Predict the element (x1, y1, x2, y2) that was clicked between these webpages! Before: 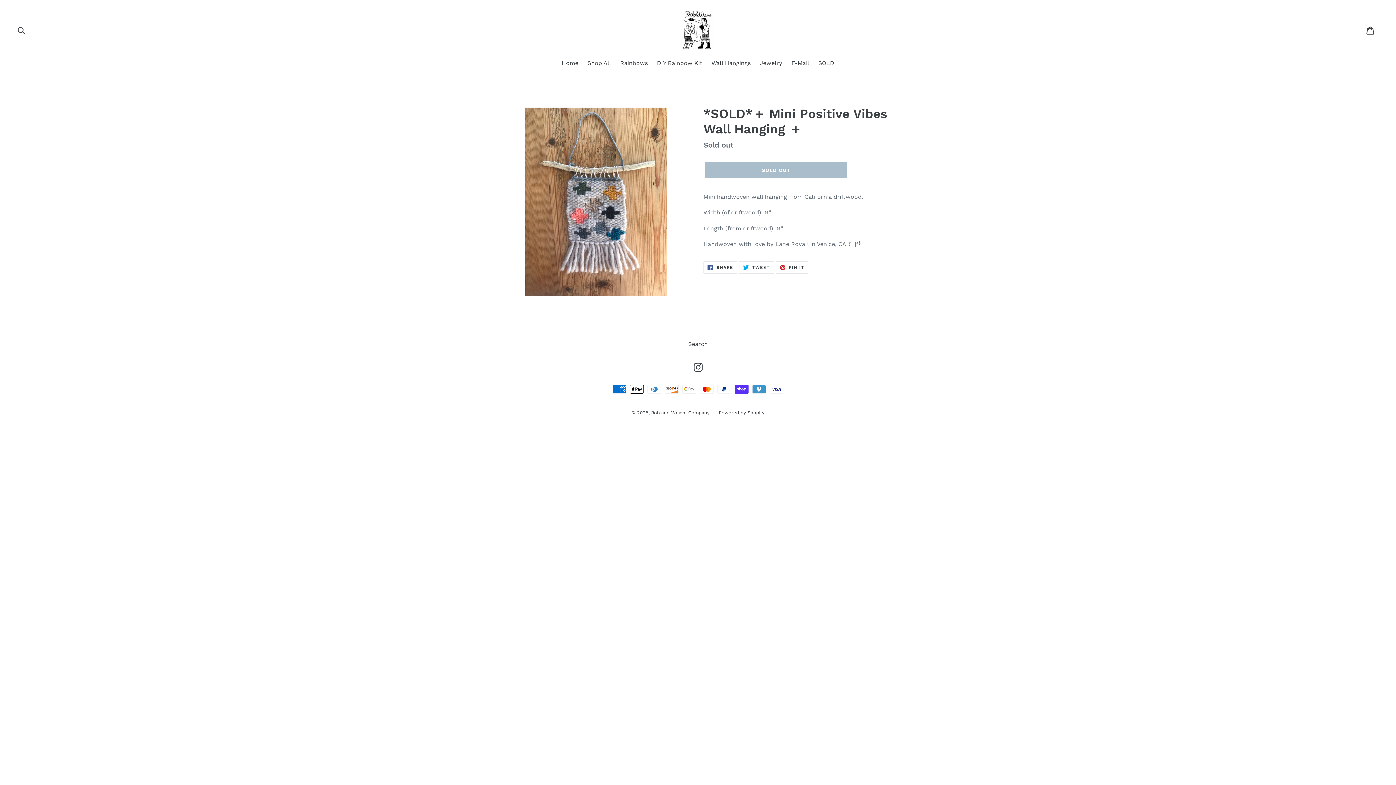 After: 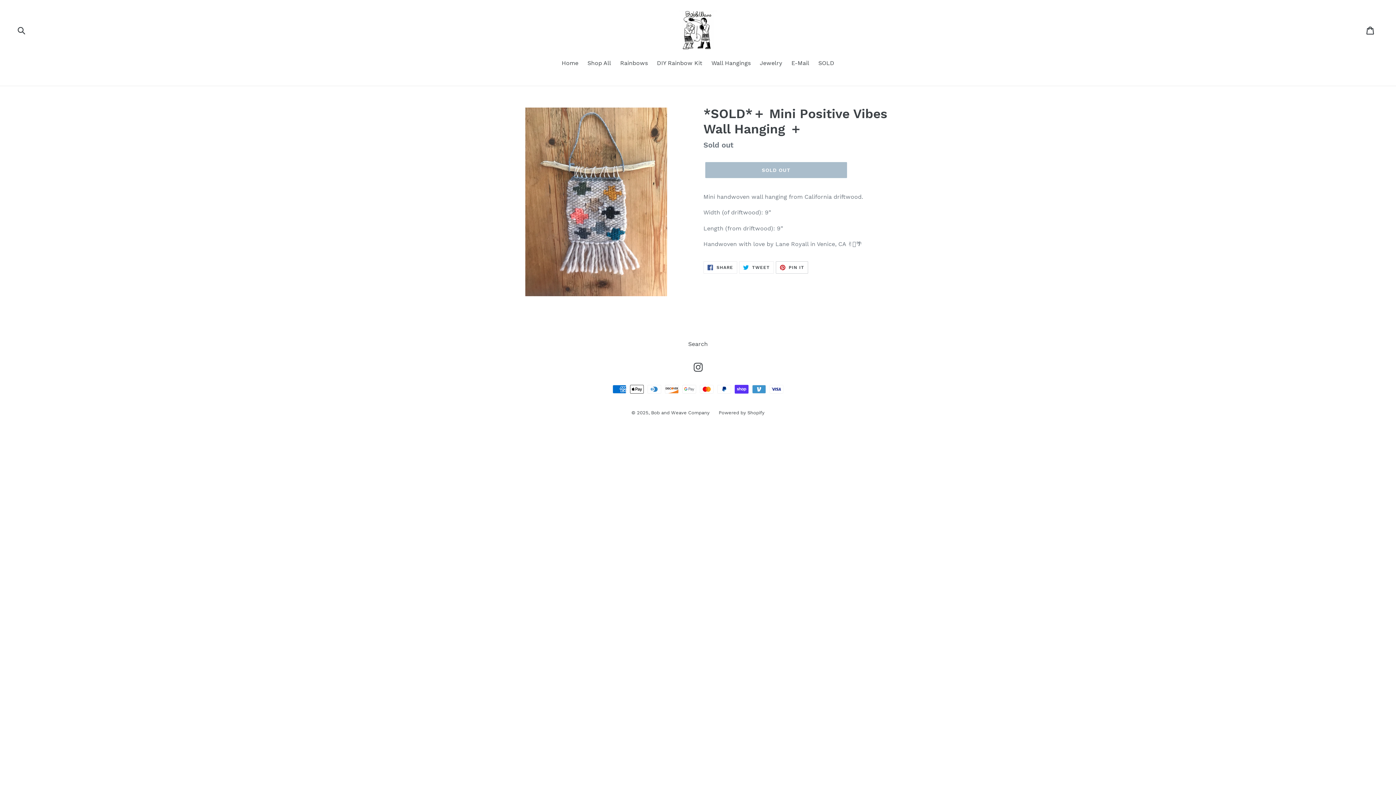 Action: label:  PIN IT
PIN ON PINTEREST bbox: (775, 261, 808, 273)